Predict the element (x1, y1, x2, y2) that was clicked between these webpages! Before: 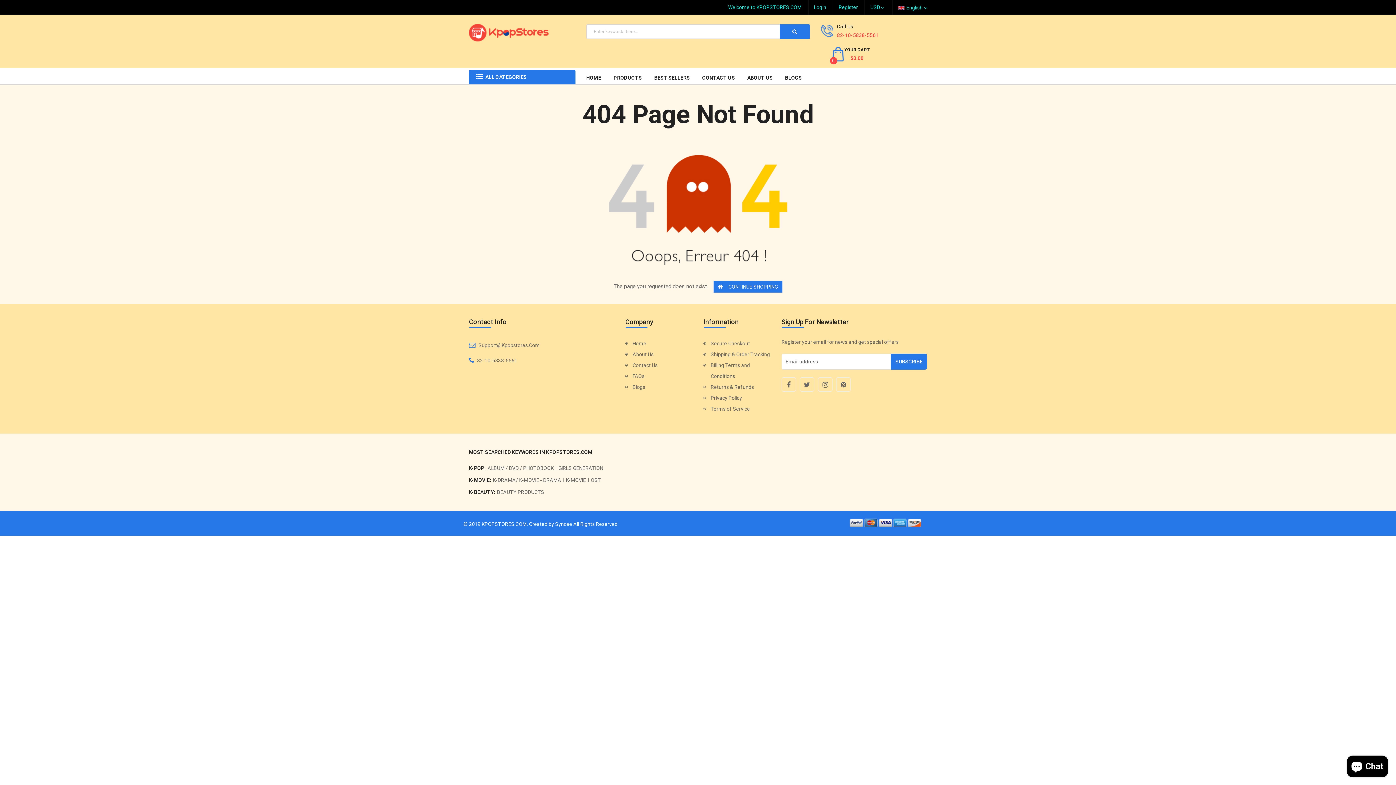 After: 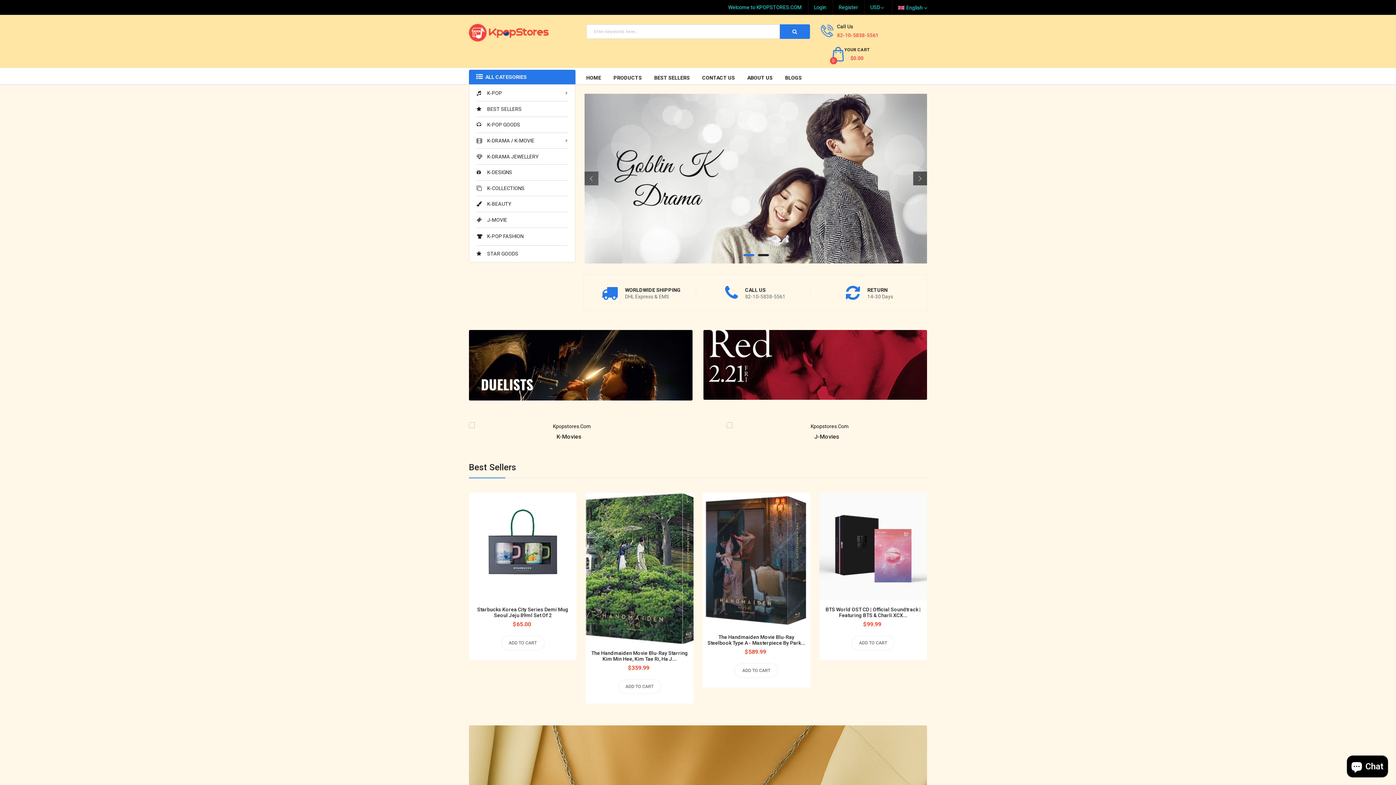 Action: label: HOME bbox: (586, 68, 606, 84)